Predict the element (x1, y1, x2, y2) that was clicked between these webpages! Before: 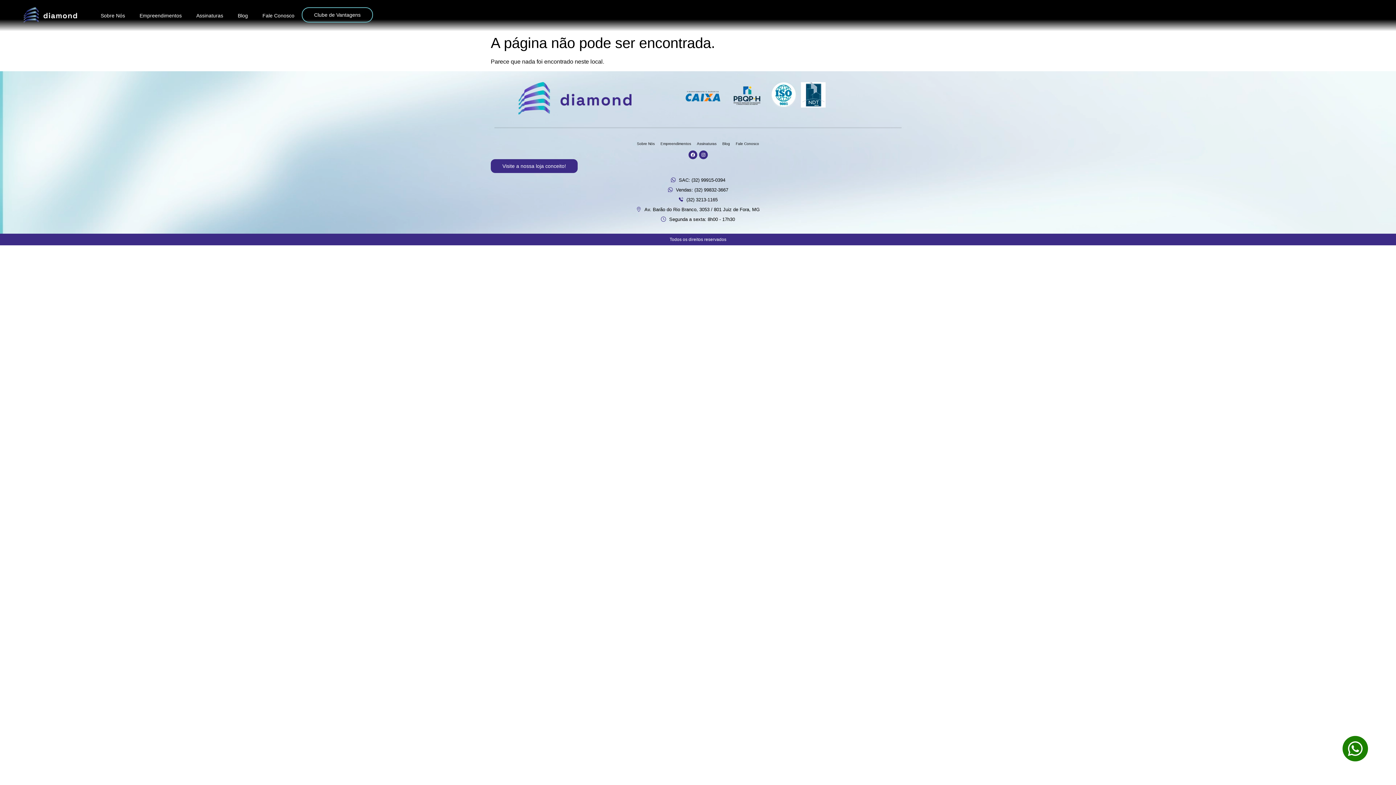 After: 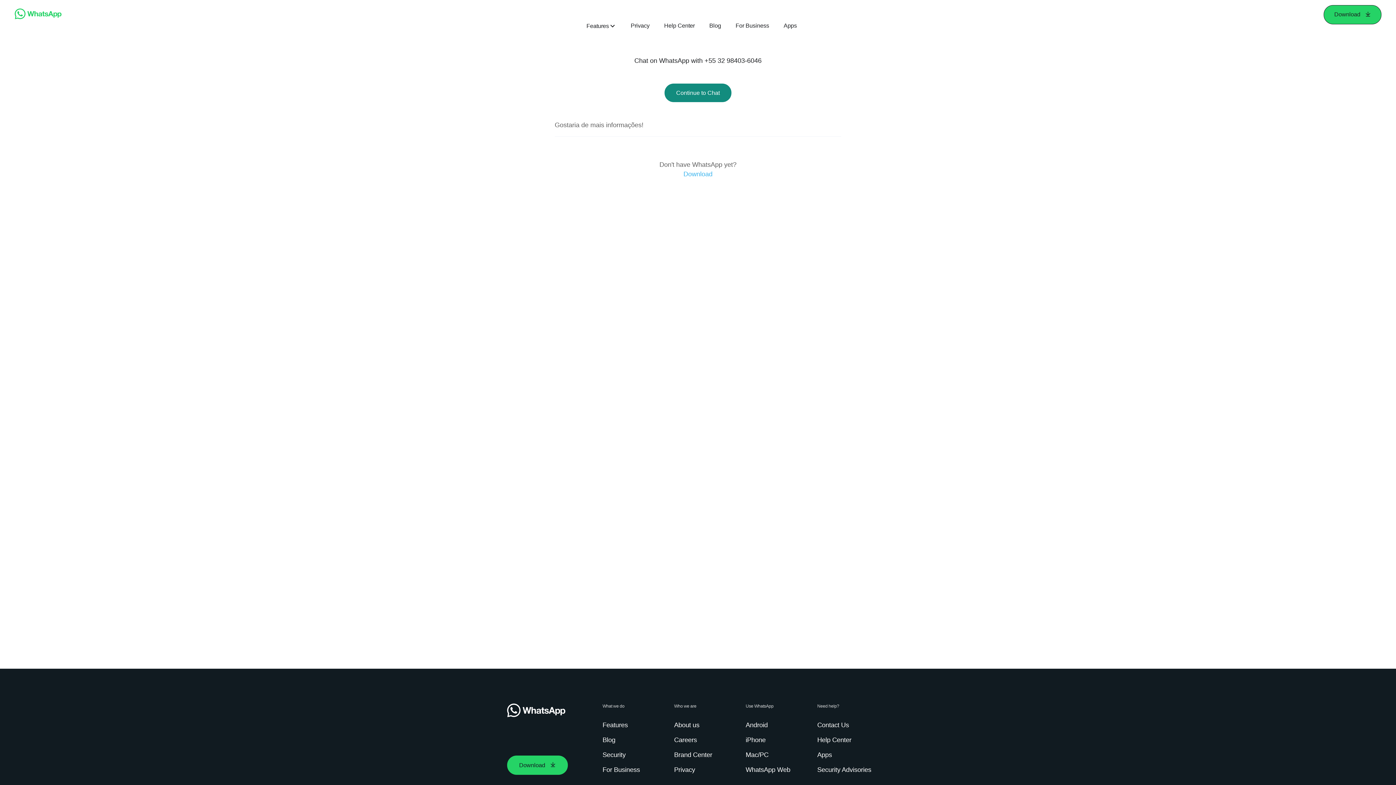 Action: label: Visite a nossa loja conceito! bbox: (490, 159, 577, 172)